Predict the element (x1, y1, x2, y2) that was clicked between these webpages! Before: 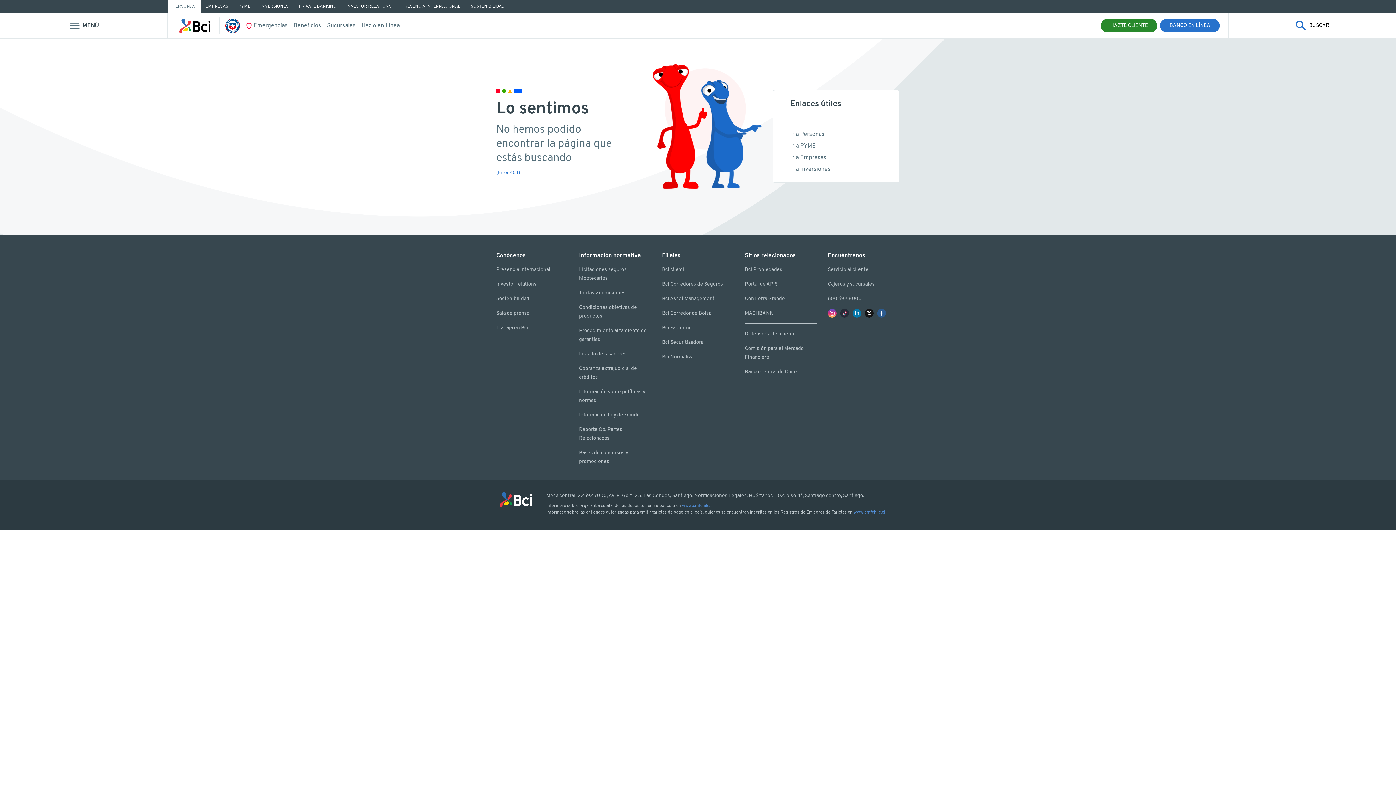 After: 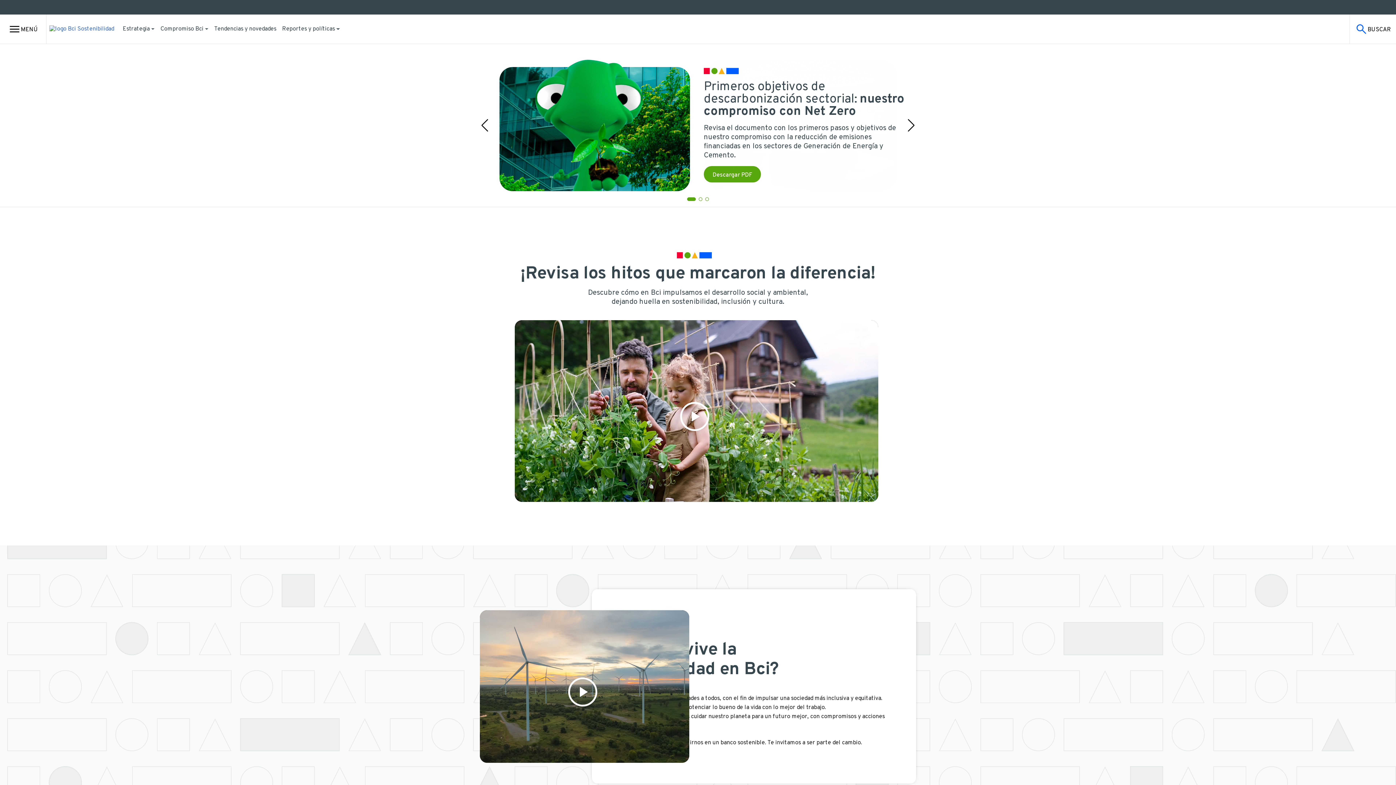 Action: label: Sostenibilidad bbox: (496, 296, 529, 301)